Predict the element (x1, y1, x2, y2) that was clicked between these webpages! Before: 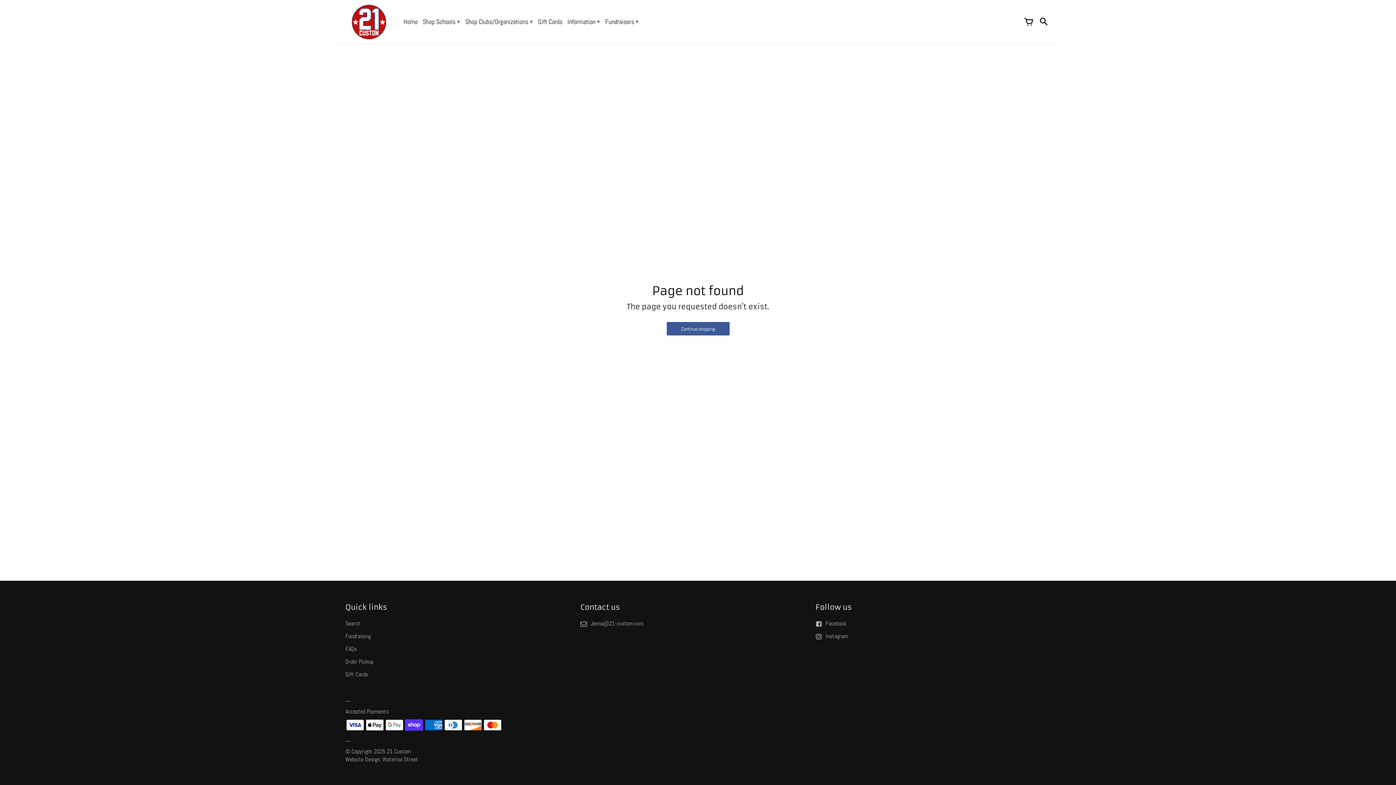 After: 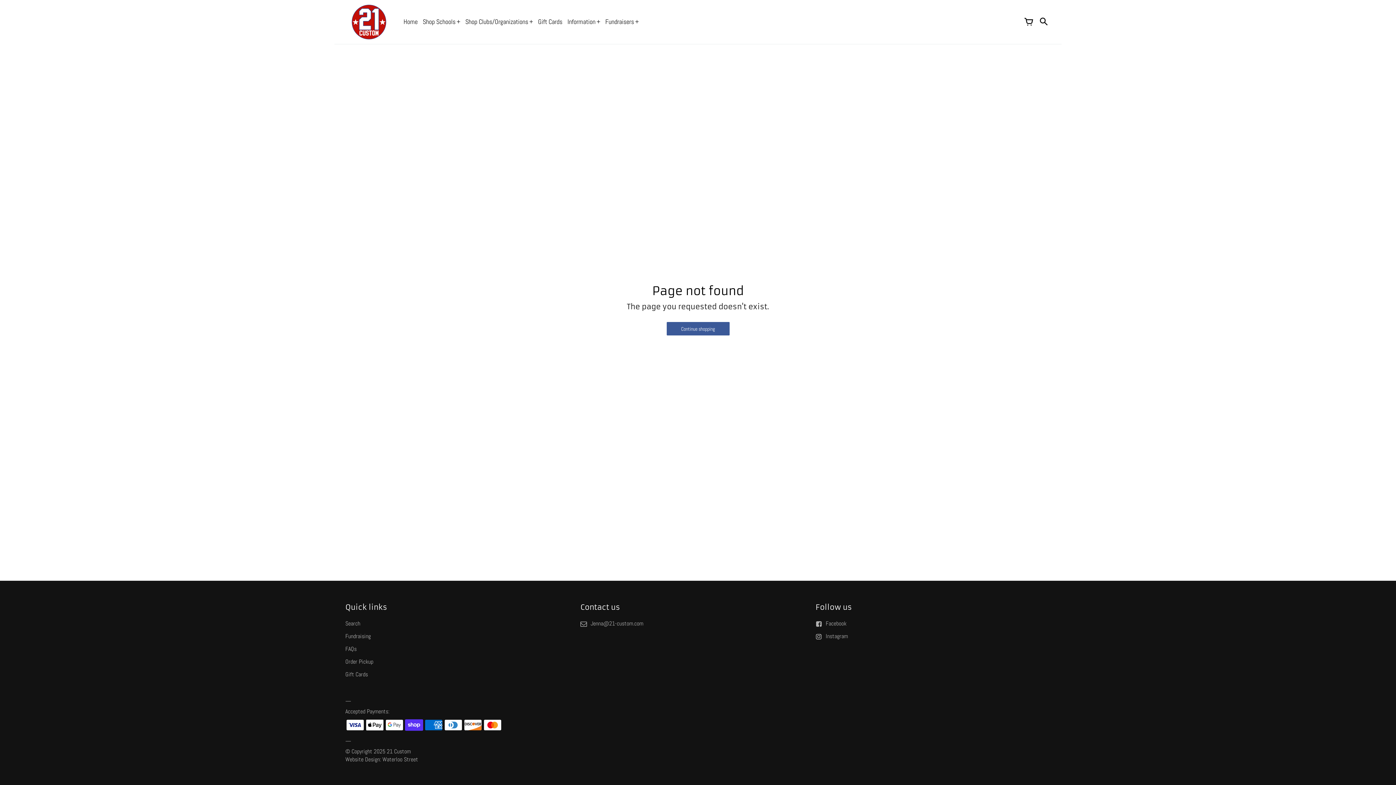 Action: label: Your cart bbox: (1021, 13, 1036, 29)